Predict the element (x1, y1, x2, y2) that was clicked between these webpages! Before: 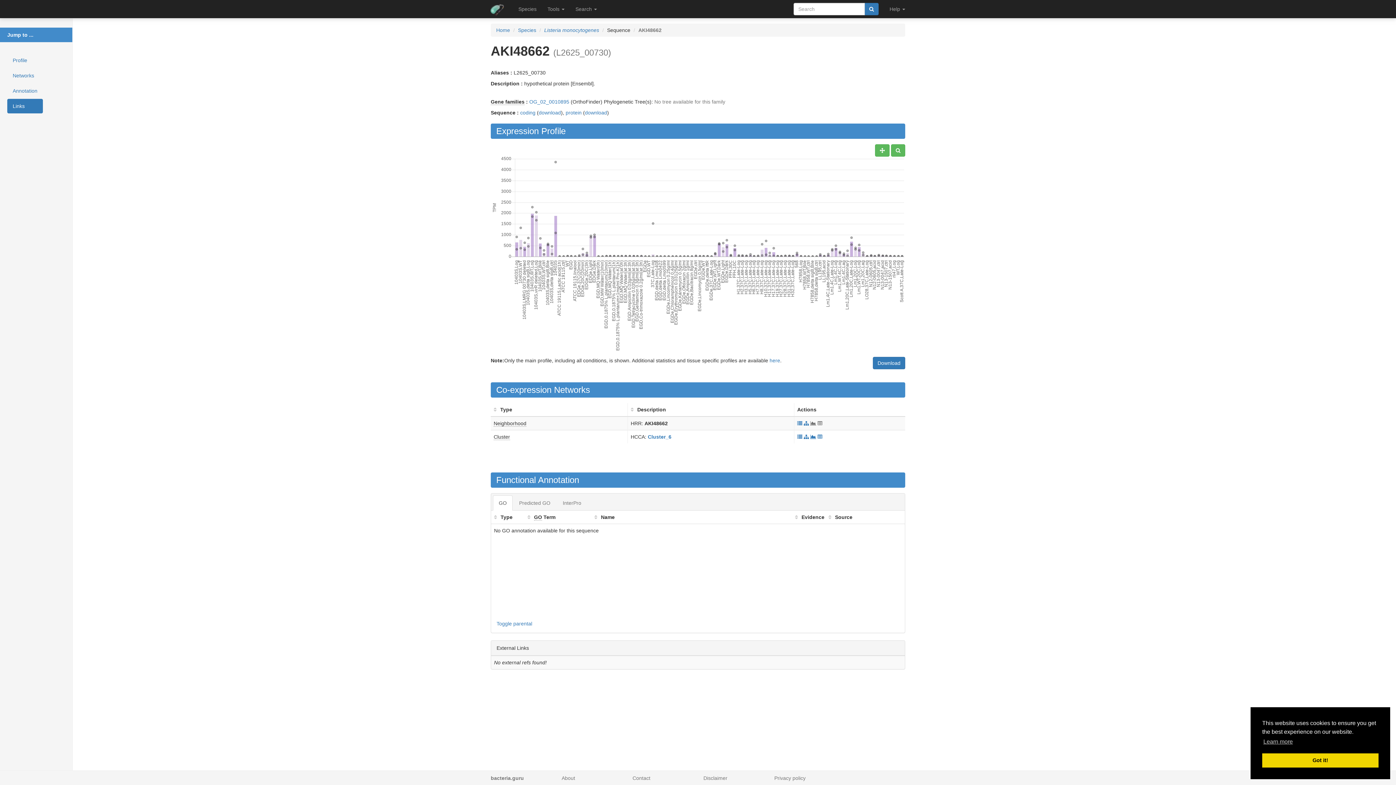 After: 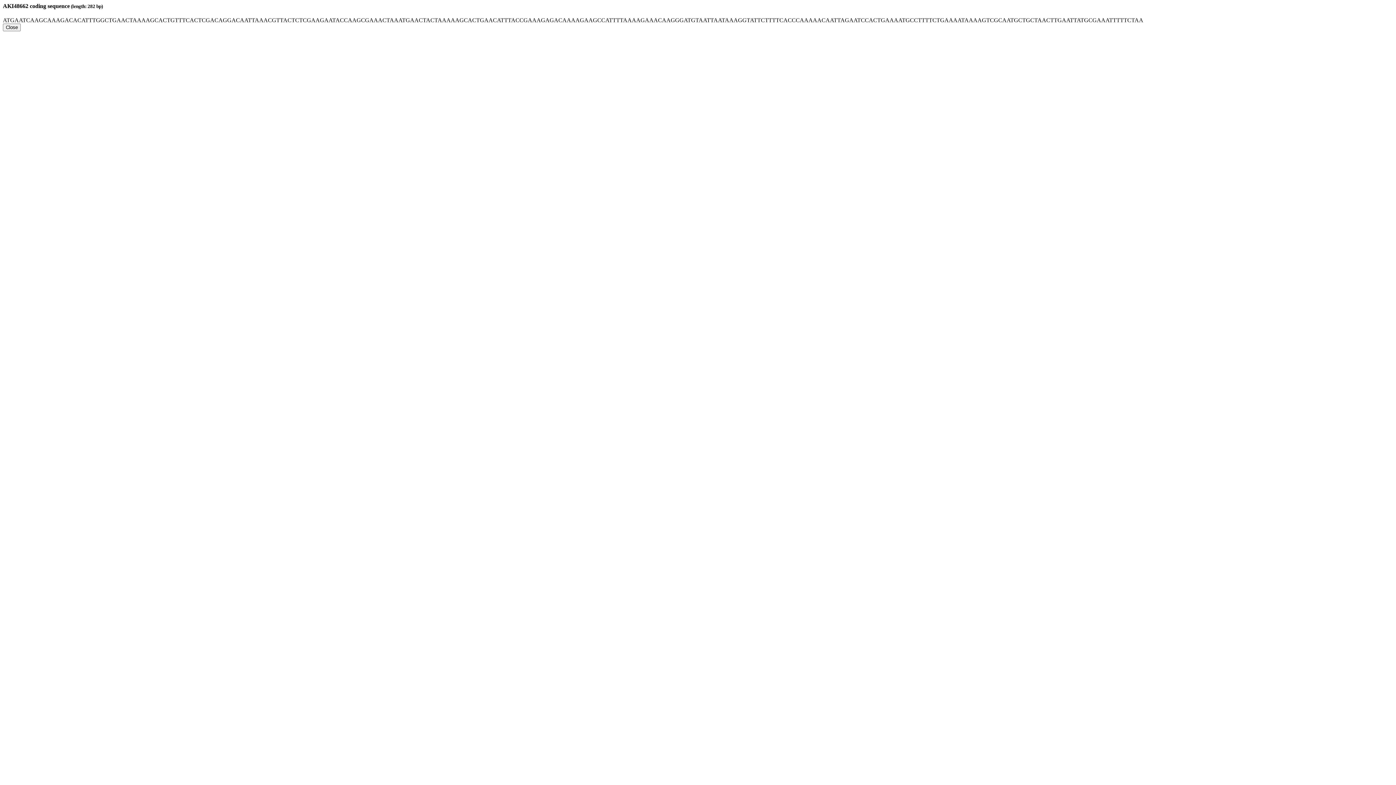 Action: label: coding bbox: (520, 109, 535, 115)